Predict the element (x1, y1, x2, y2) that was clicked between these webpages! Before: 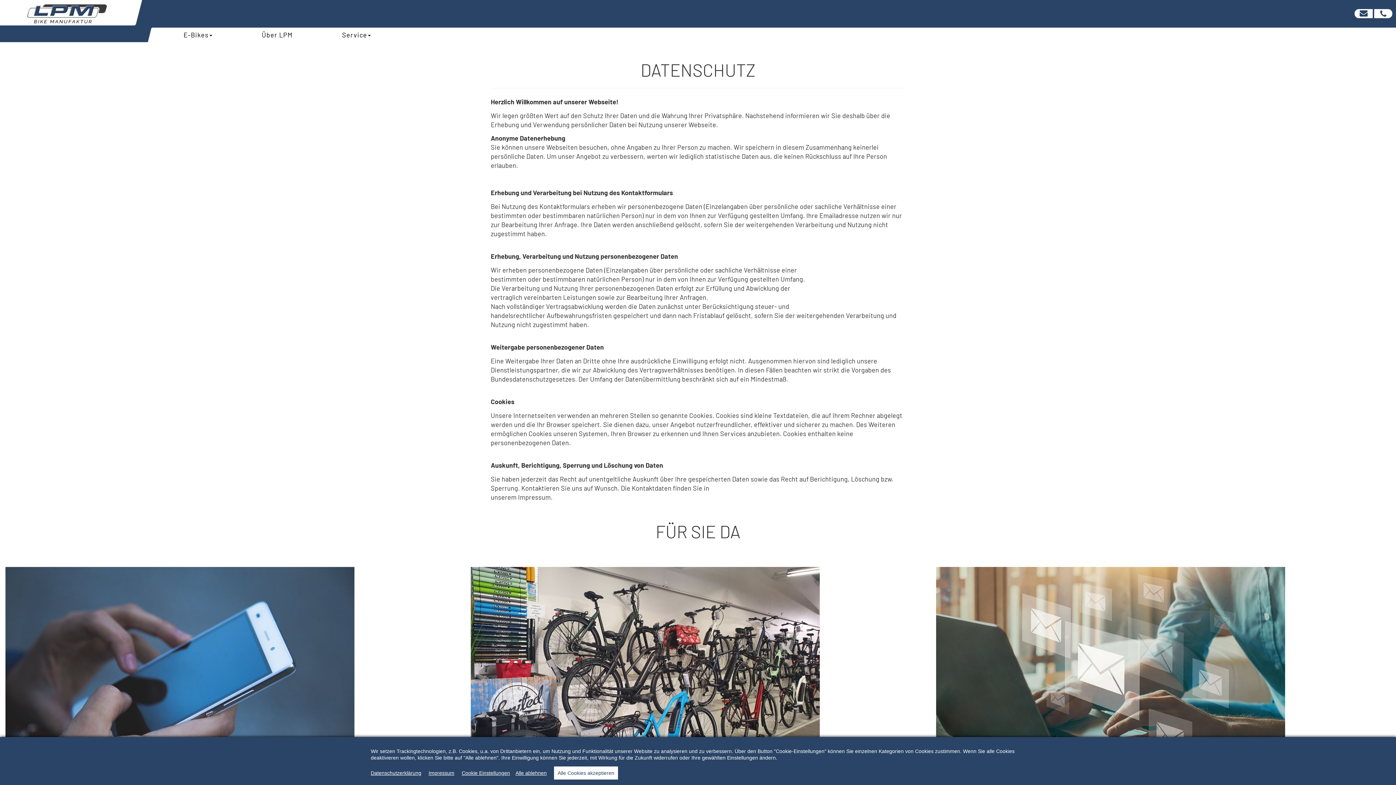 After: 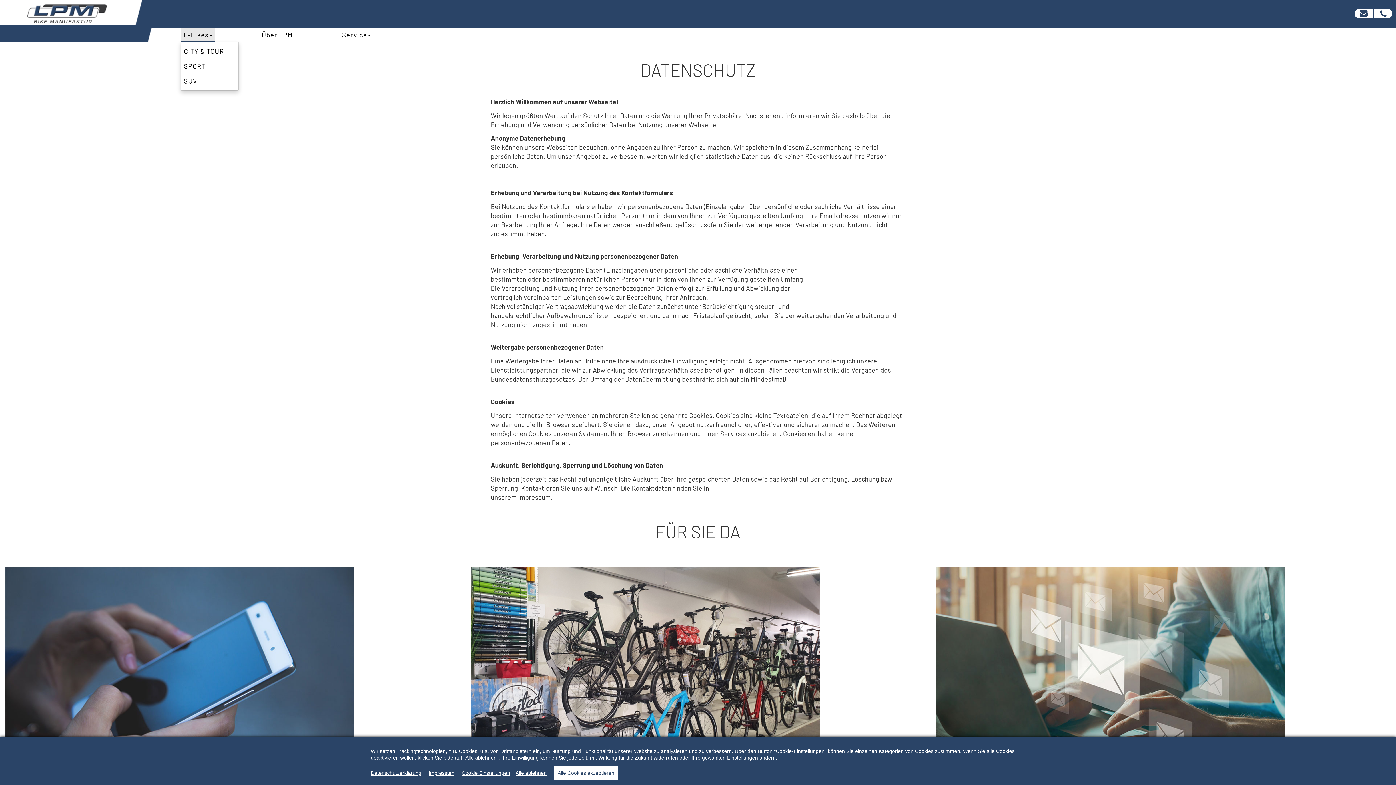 Action: bbox: (180, 27, 215, 41) label: E-Bikes